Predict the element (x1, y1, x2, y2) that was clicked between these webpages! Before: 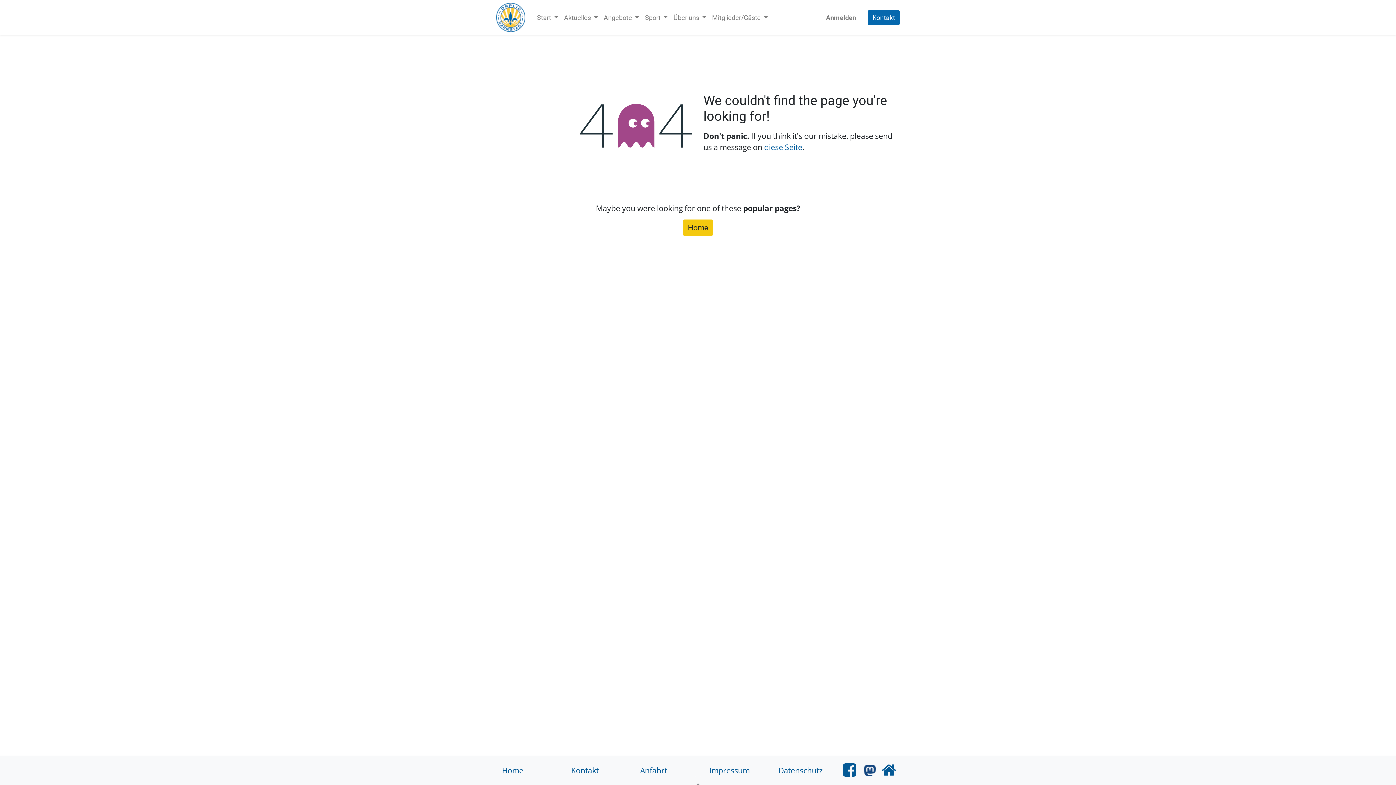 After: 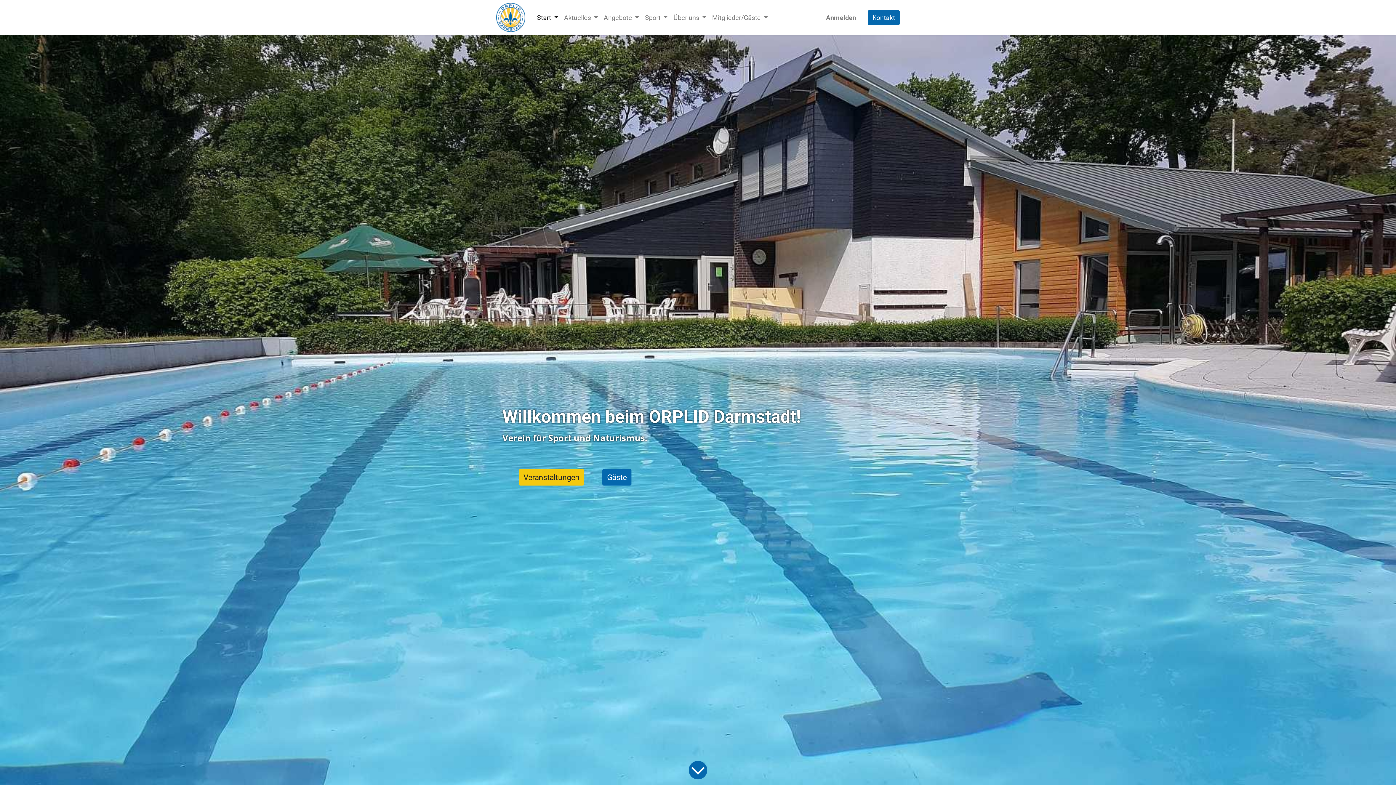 Action: bbox: (502, 765, 523, 775) label: Home